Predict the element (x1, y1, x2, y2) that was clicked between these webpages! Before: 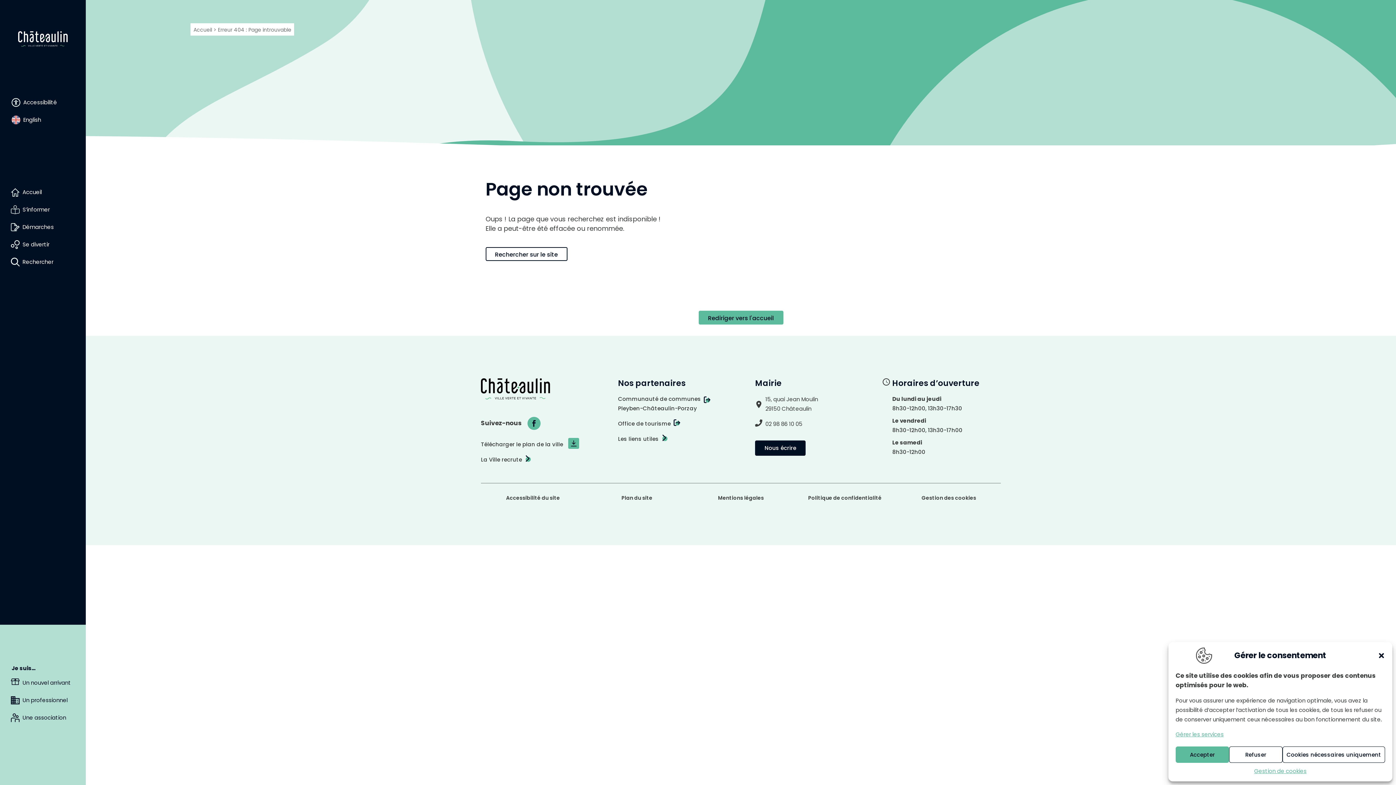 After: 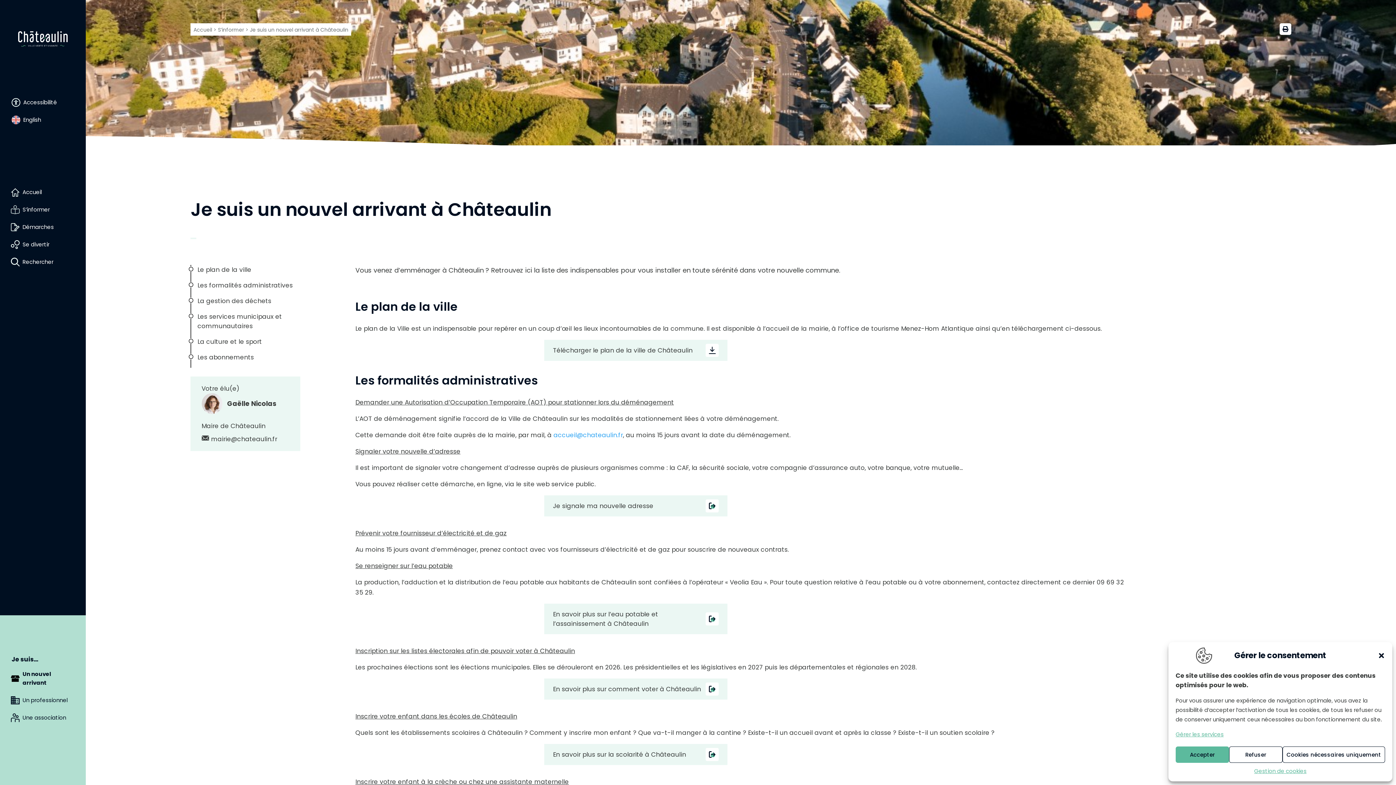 Action: bbox: (10, 678, 74, 687) label: Un nouvel arrivant